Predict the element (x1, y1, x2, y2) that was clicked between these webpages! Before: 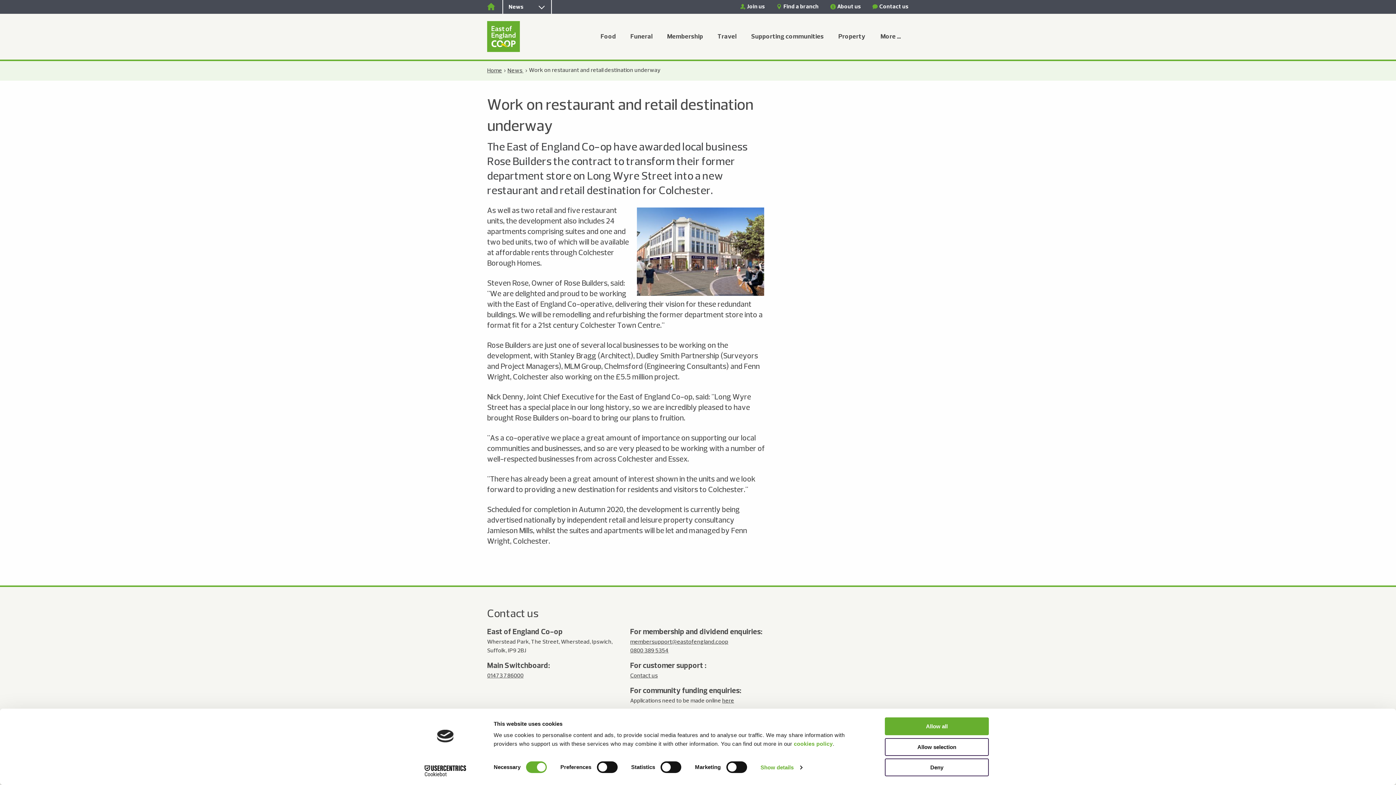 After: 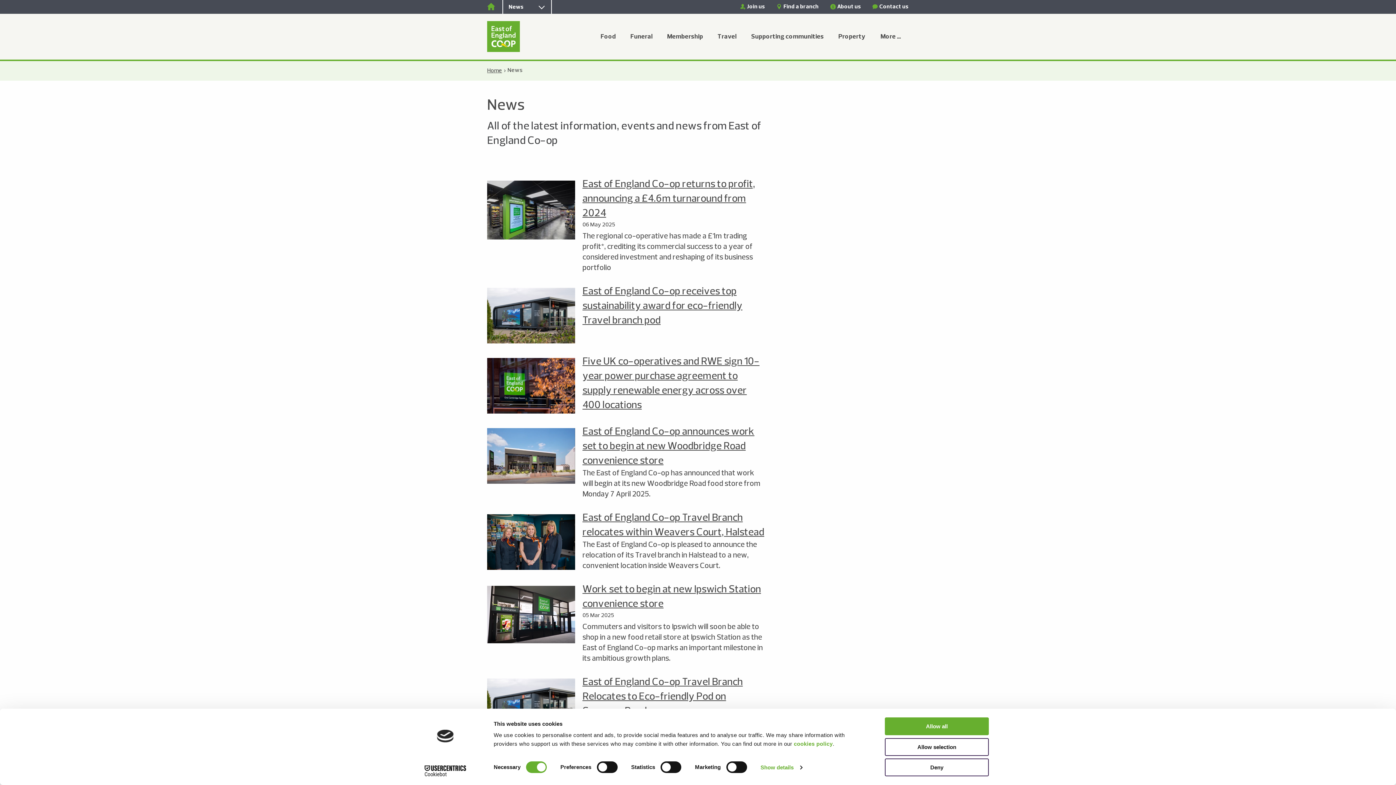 Action: bbox: (507, 68, 523, 73) label: News 